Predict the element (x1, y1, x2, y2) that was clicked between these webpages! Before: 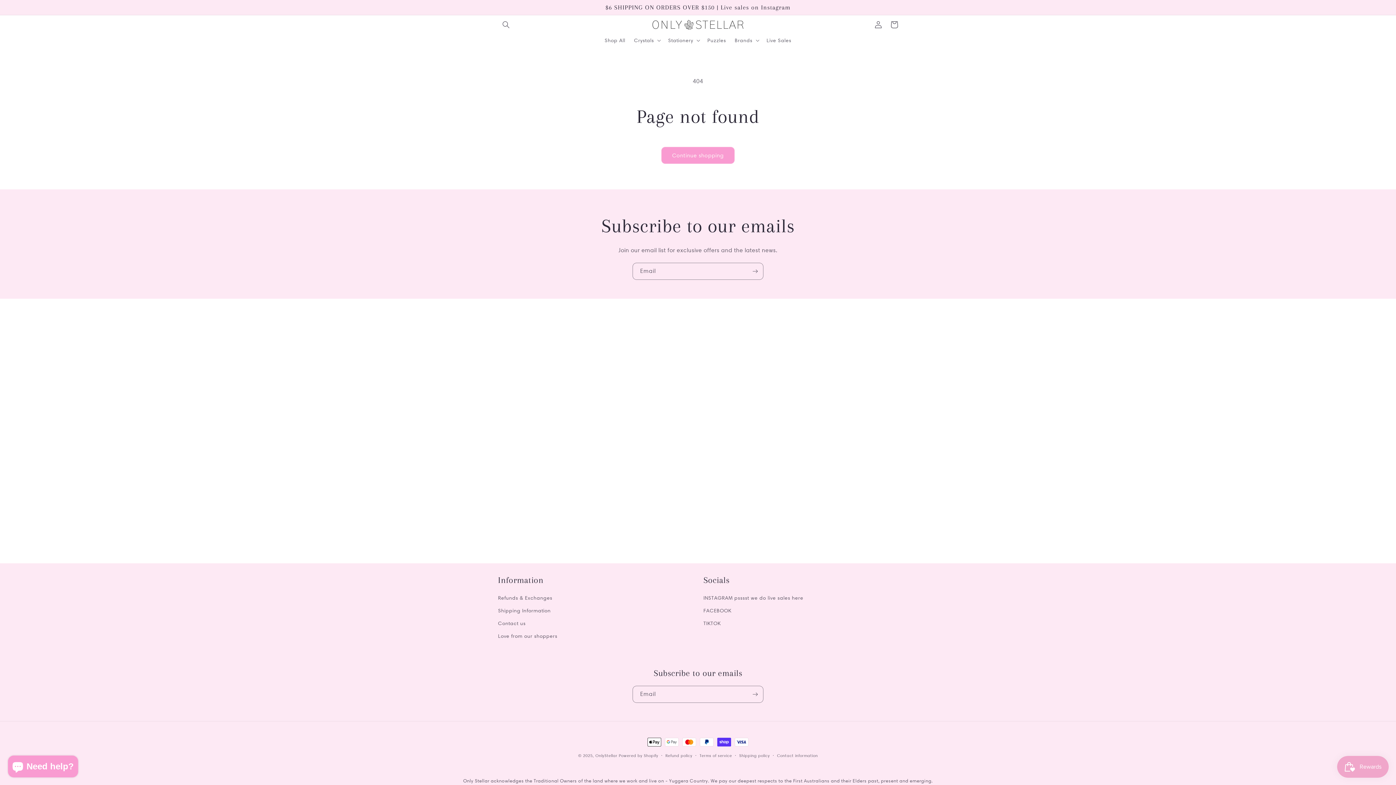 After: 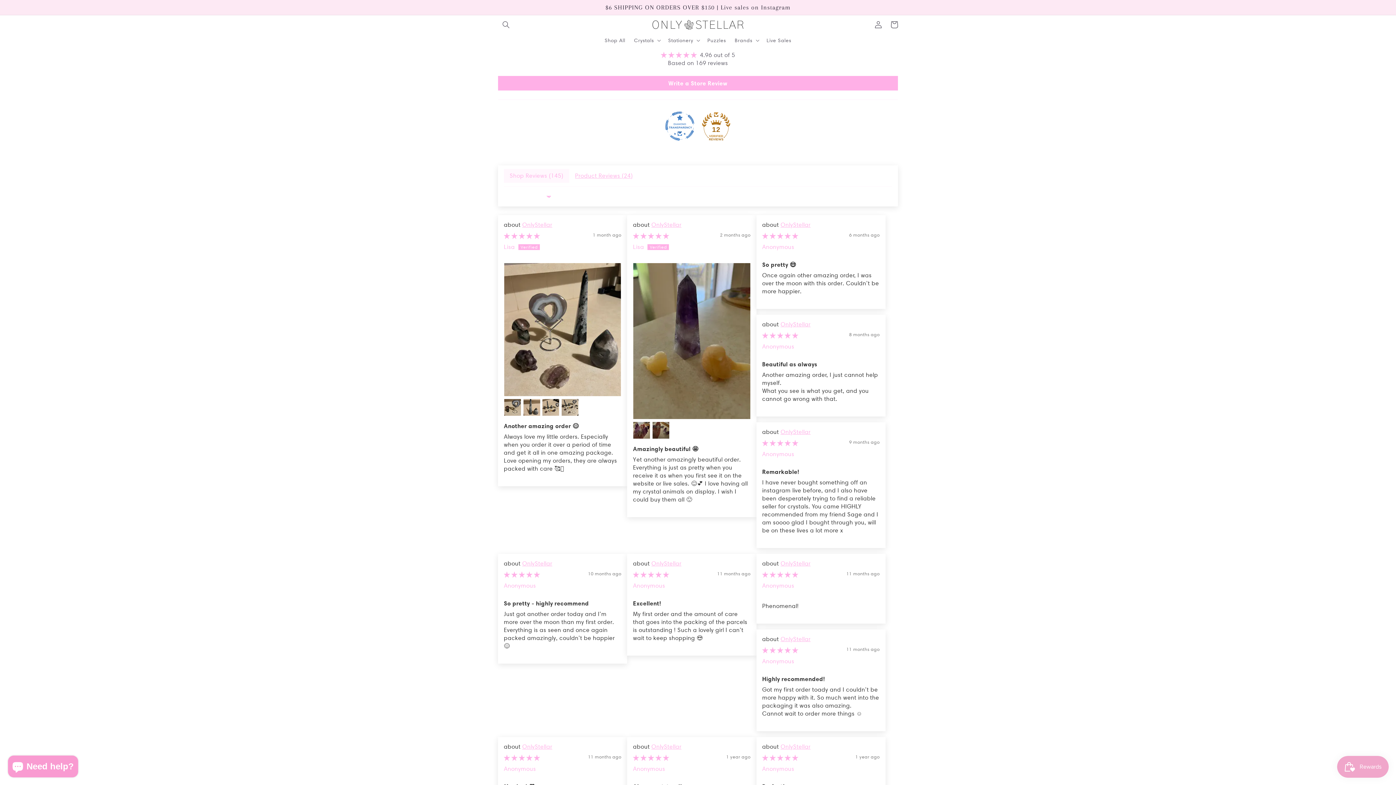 Action: bbox: (498, 630, 557, 642) label: Love from our shoppers